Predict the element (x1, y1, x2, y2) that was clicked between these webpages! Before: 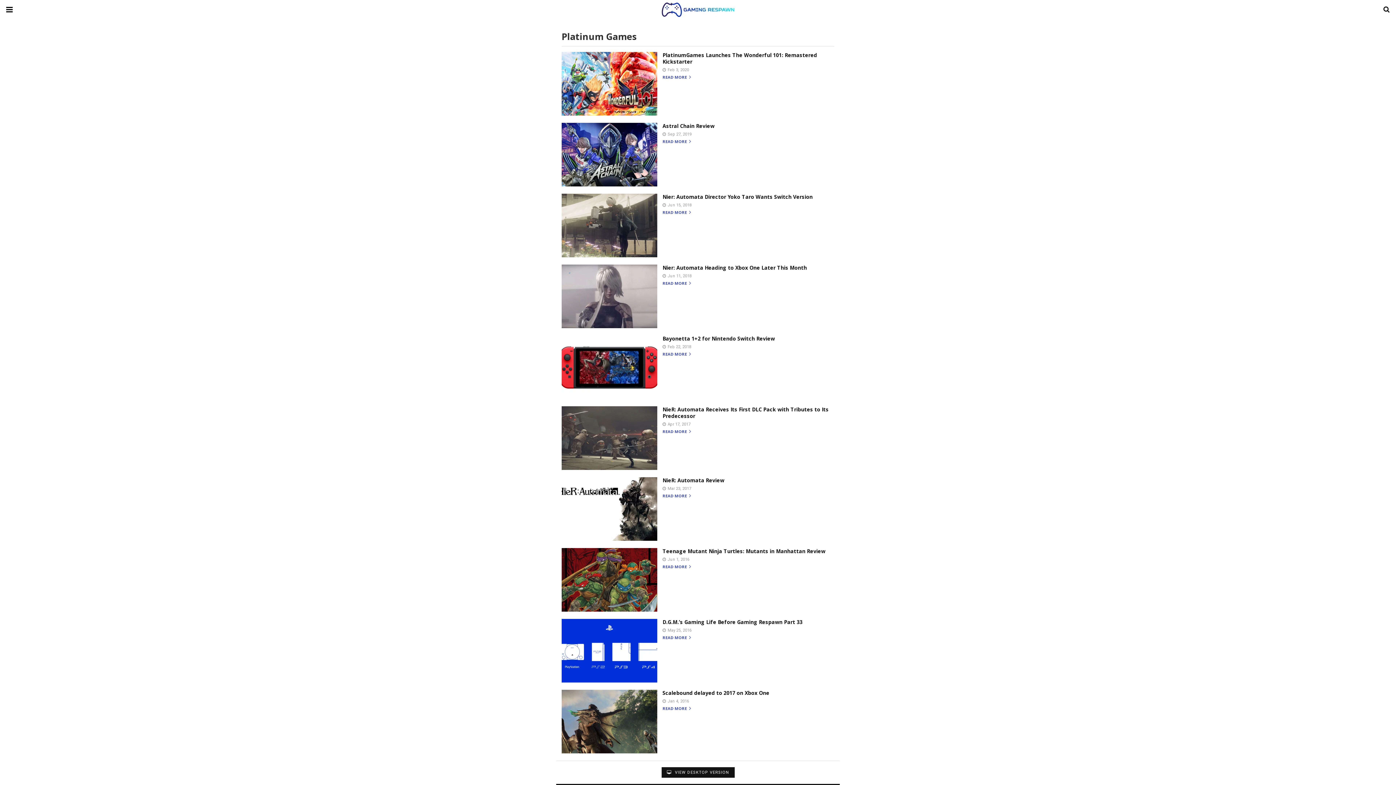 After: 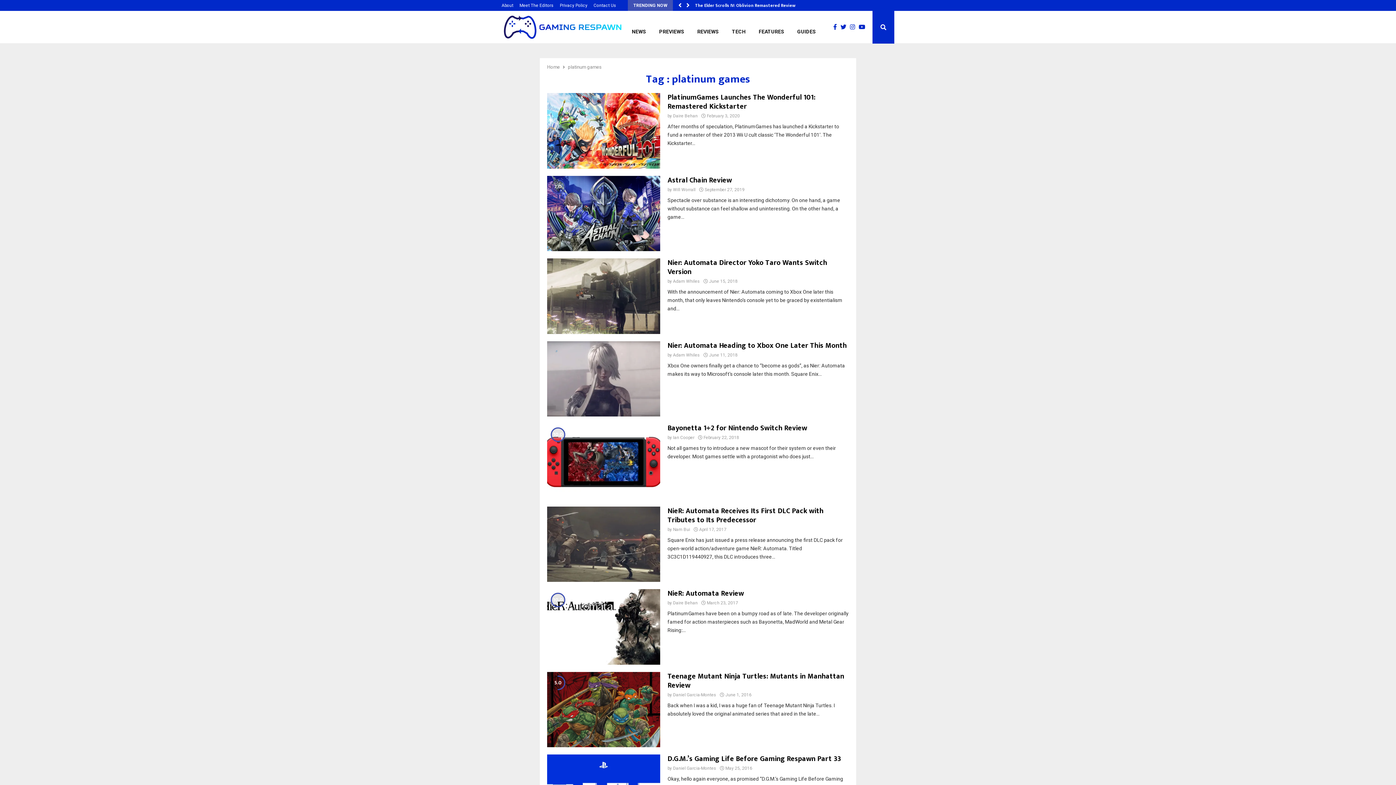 Action: label:  VIEW DESKTOP VERSION bbox: (661, 767, 734, 778)